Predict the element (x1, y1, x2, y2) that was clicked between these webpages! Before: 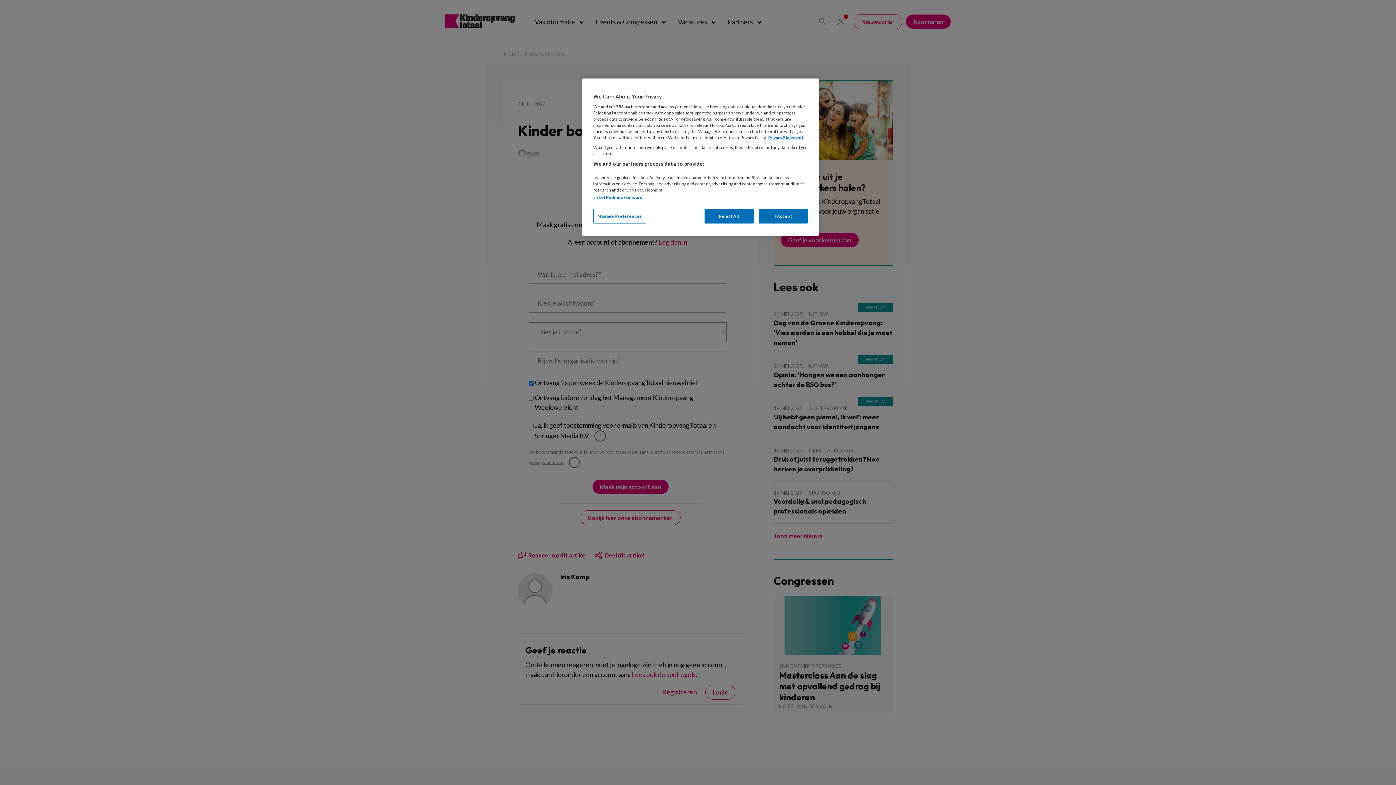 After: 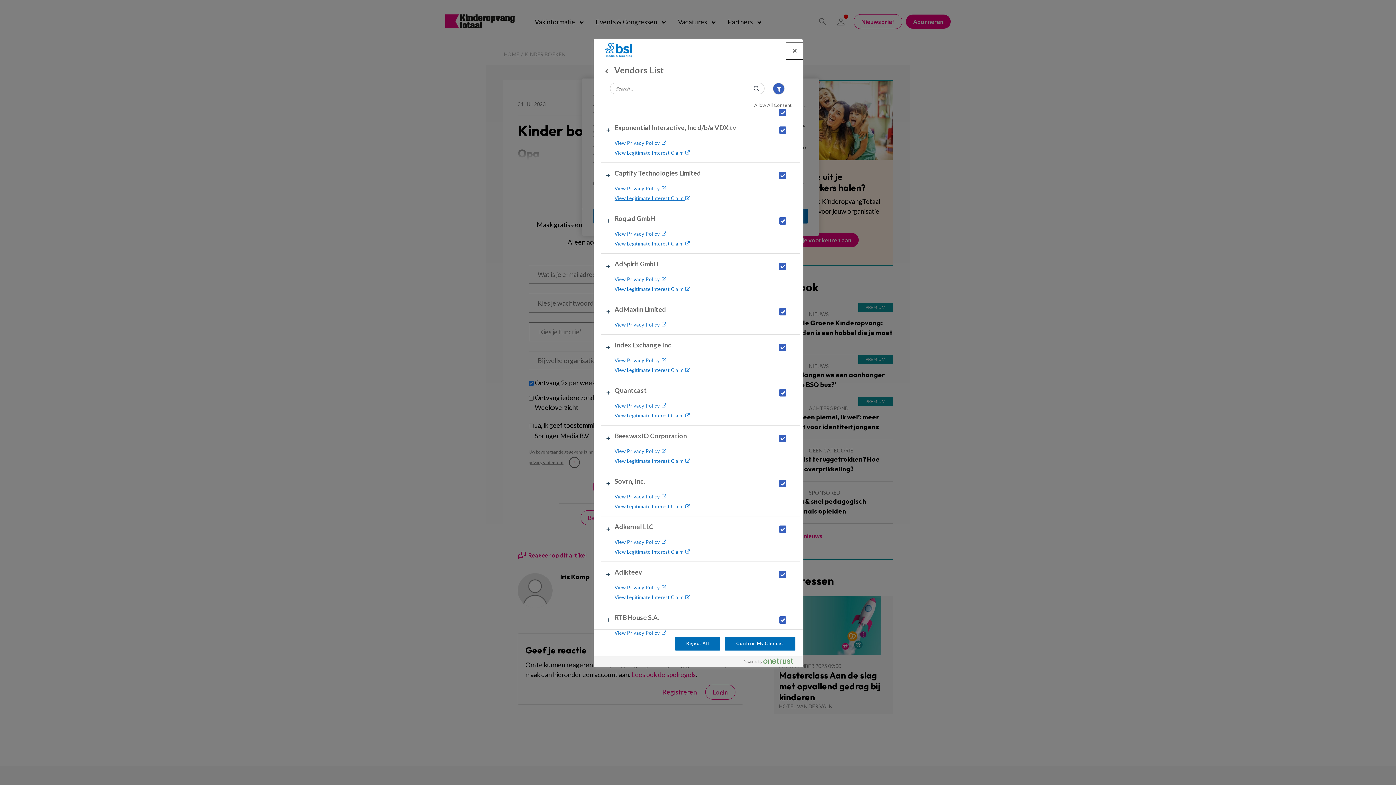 Action: bbox: (593, 194, 643, 199) label: List of Partners (vendors)